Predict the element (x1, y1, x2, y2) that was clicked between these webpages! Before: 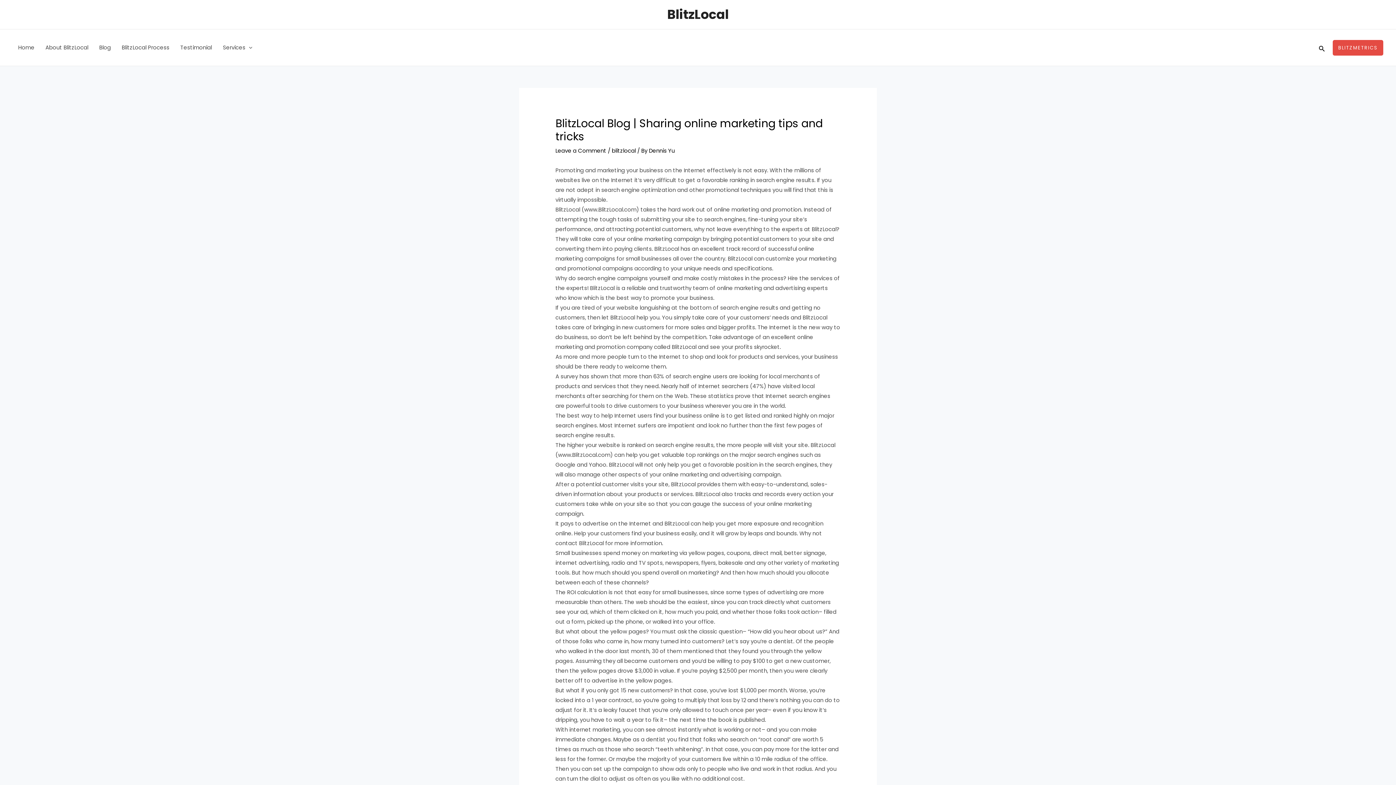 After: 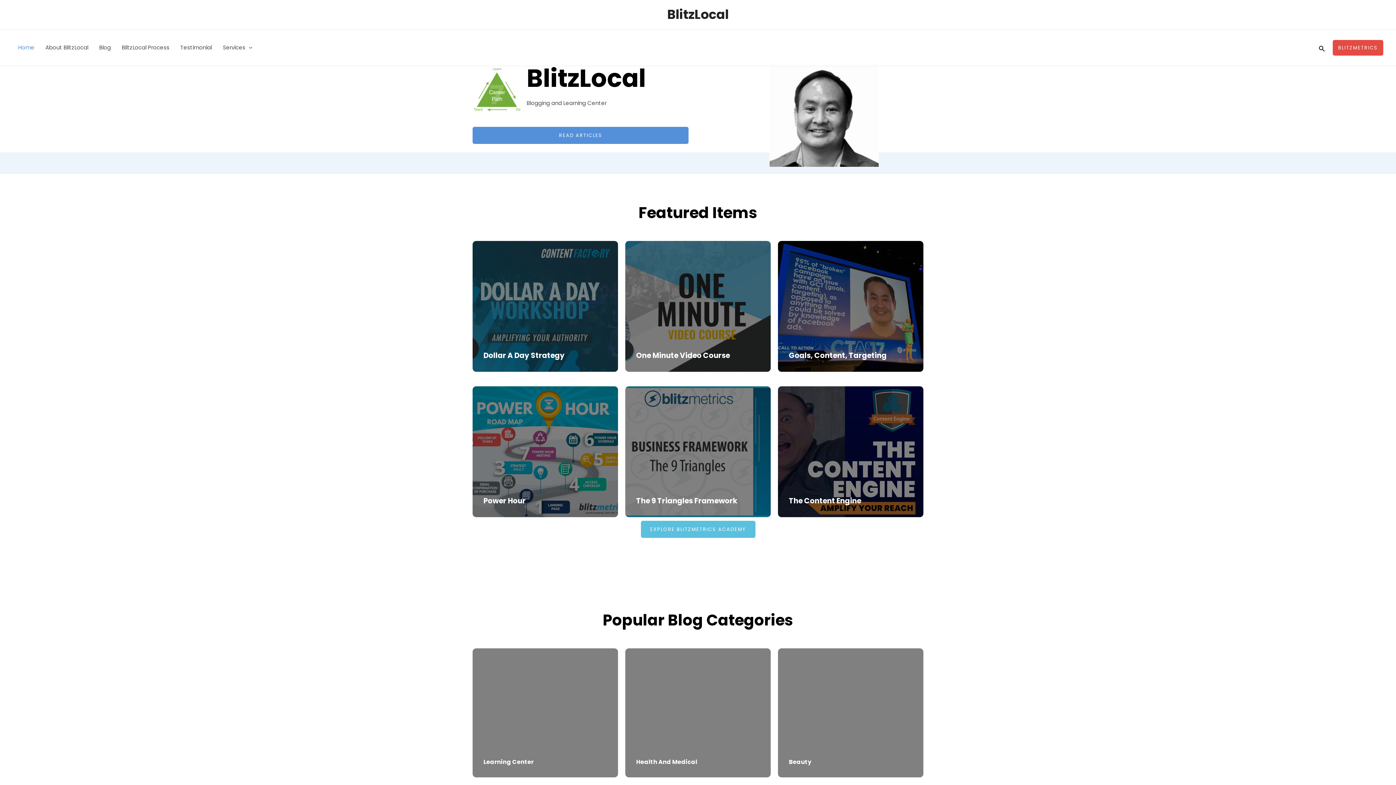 Action: bbox: (12, 29, 40, 65) label: Home